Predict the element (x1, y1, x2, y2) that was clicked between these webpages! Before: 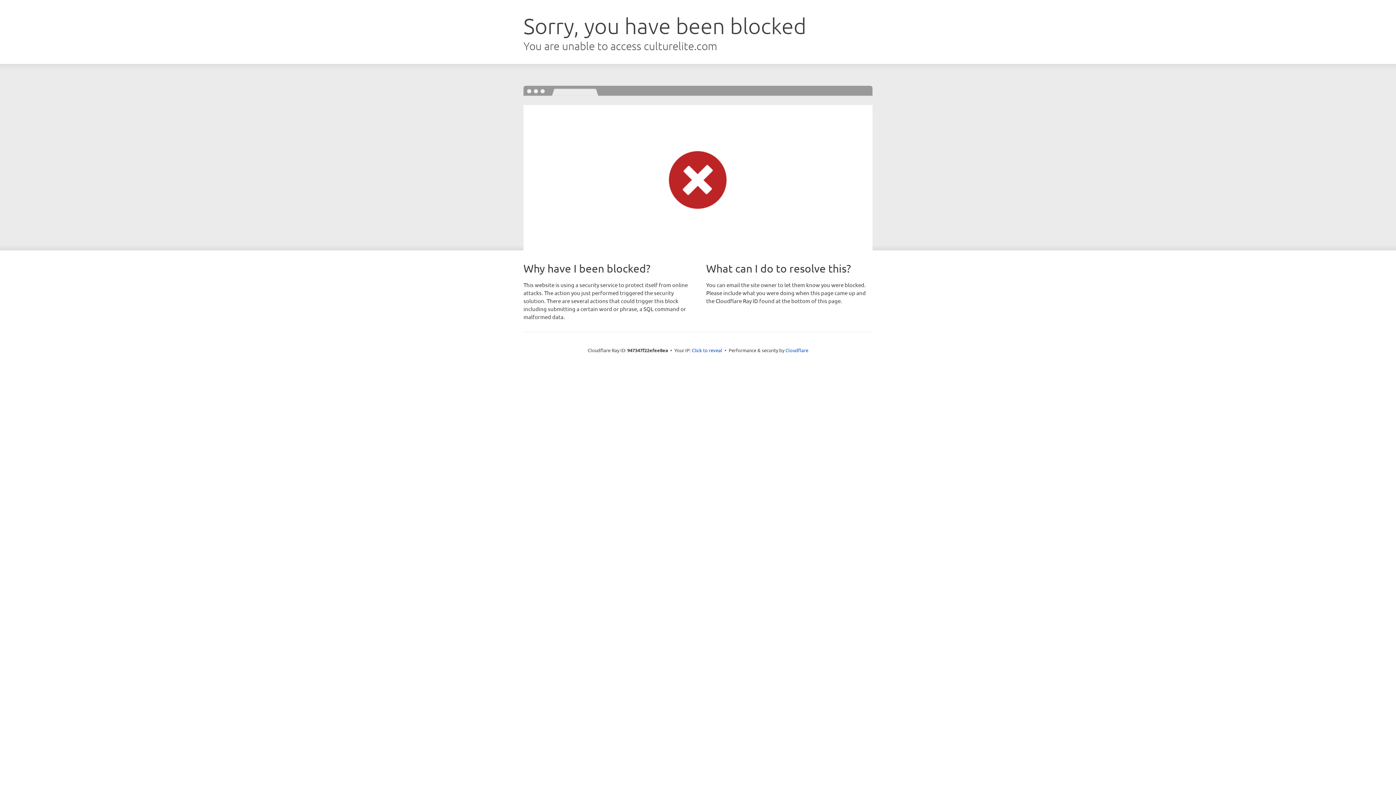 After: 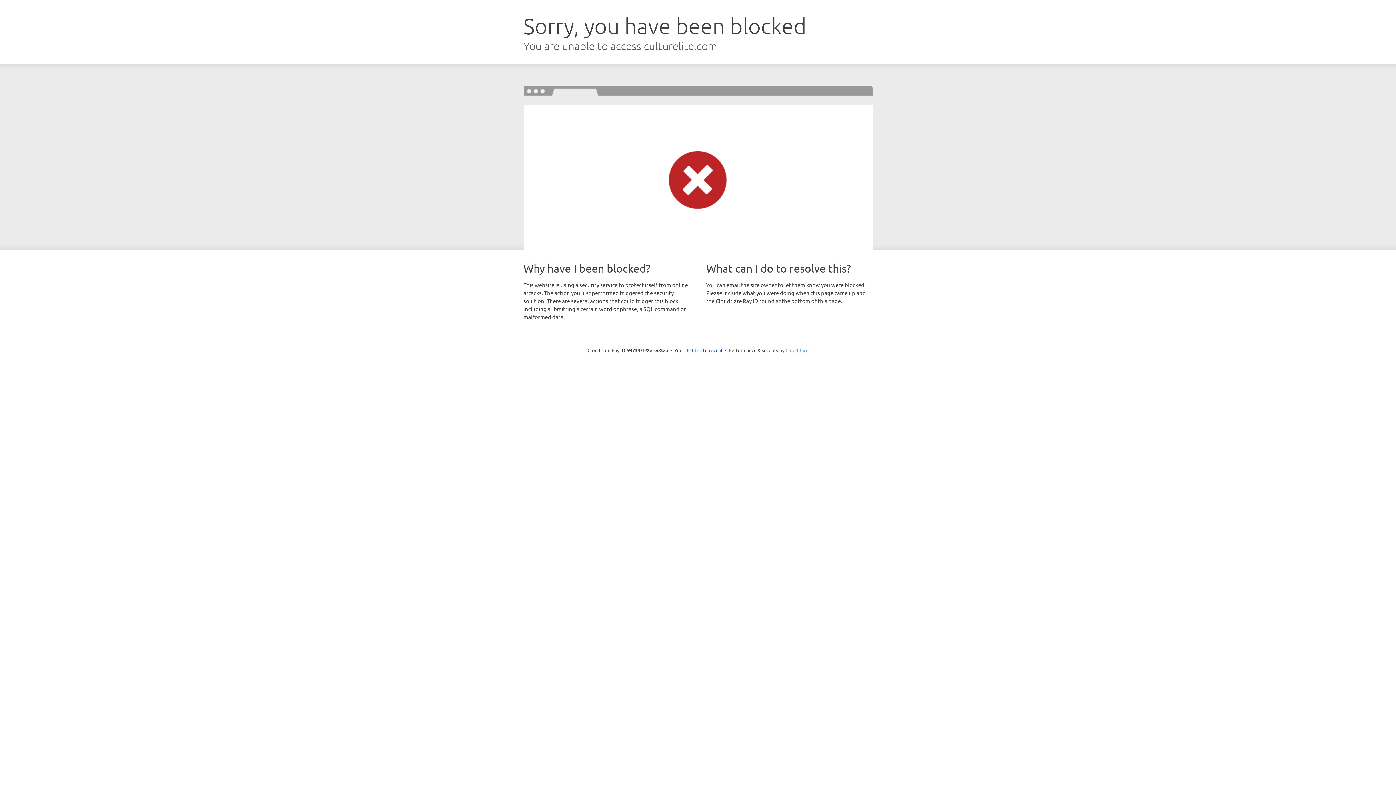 Action: bbox: (785, 347, 808, 353) label: Cloudflare